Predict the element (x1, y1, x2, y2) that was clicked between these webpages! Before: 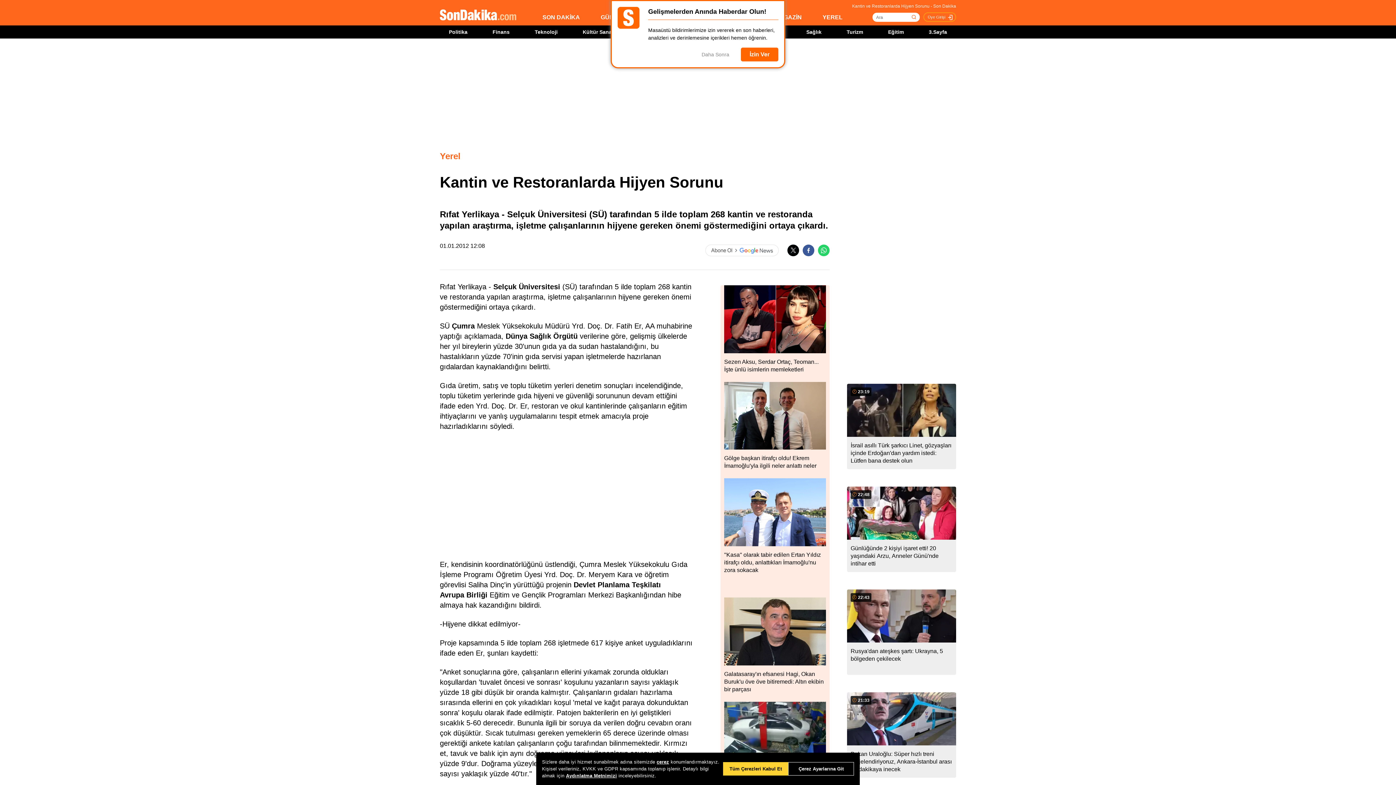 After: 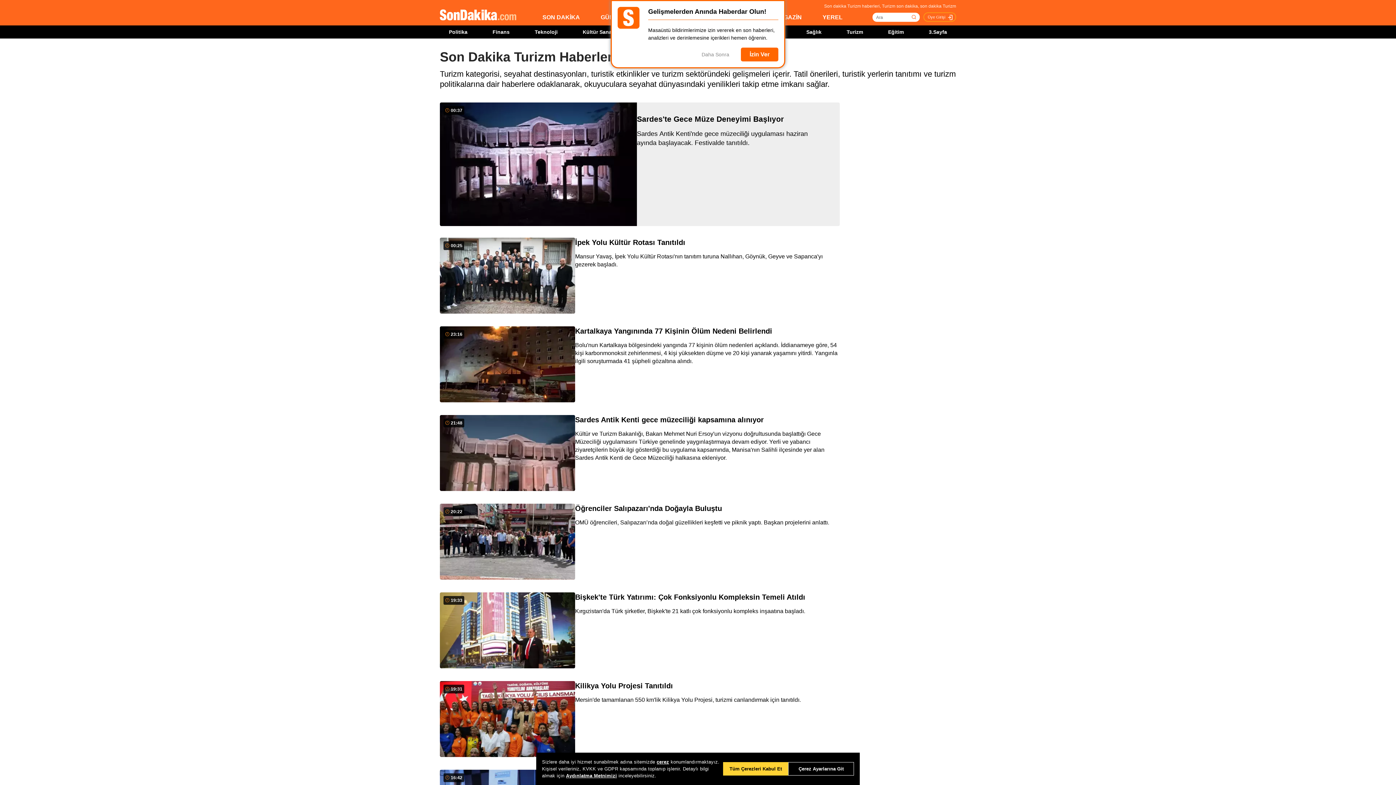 Action: label: Turizm bbox: (846, 29, 863, 34)